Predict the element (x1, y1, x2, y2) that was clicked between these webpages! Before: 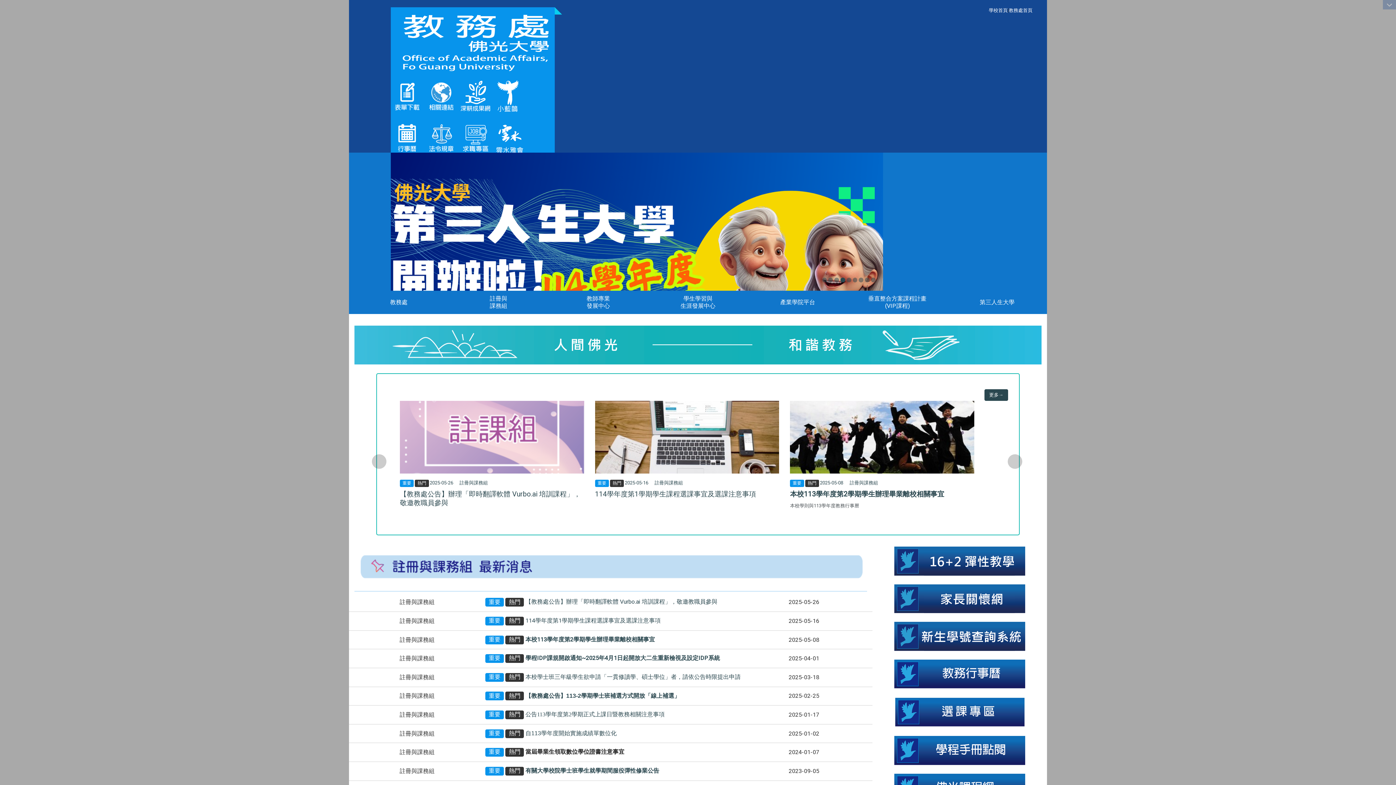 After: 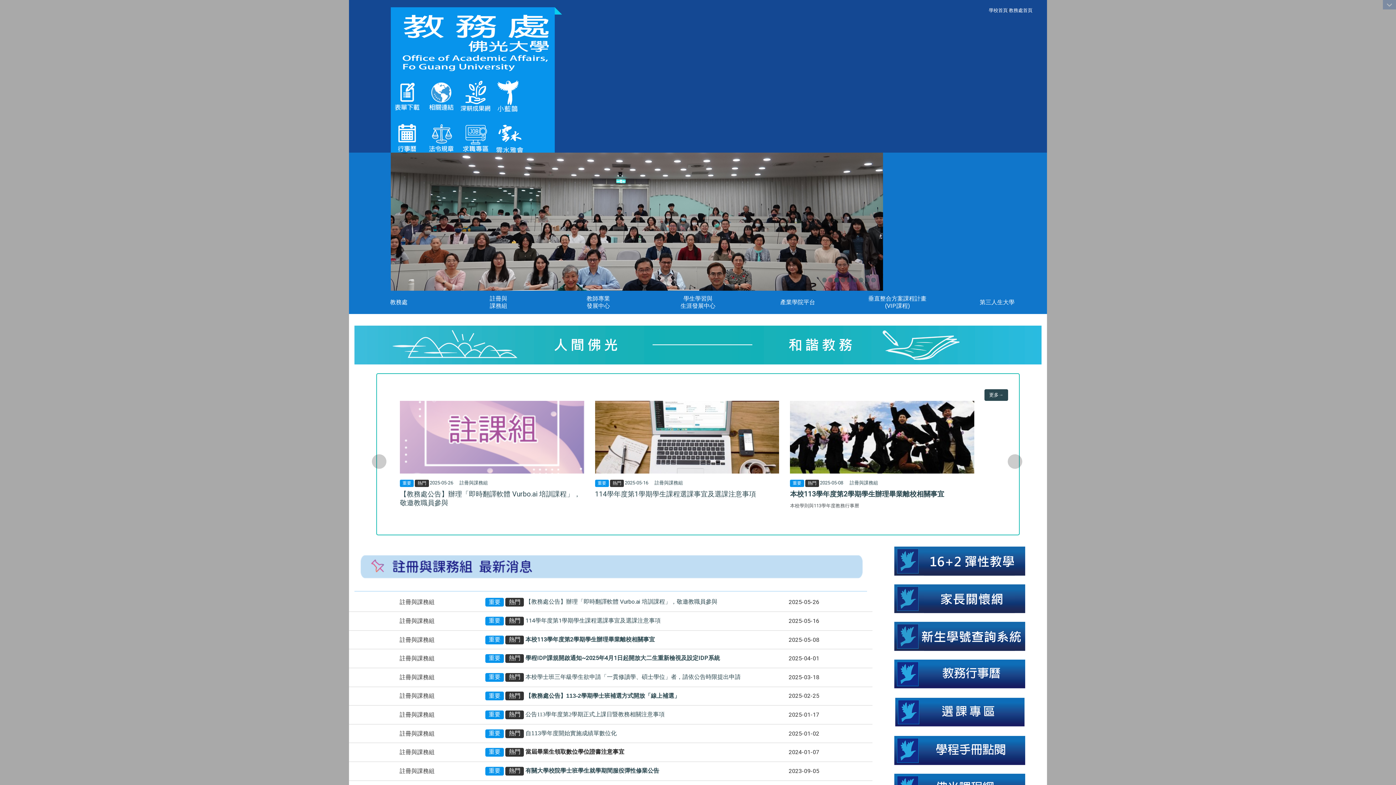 Action: bbox: (871, 277, 875, 282)